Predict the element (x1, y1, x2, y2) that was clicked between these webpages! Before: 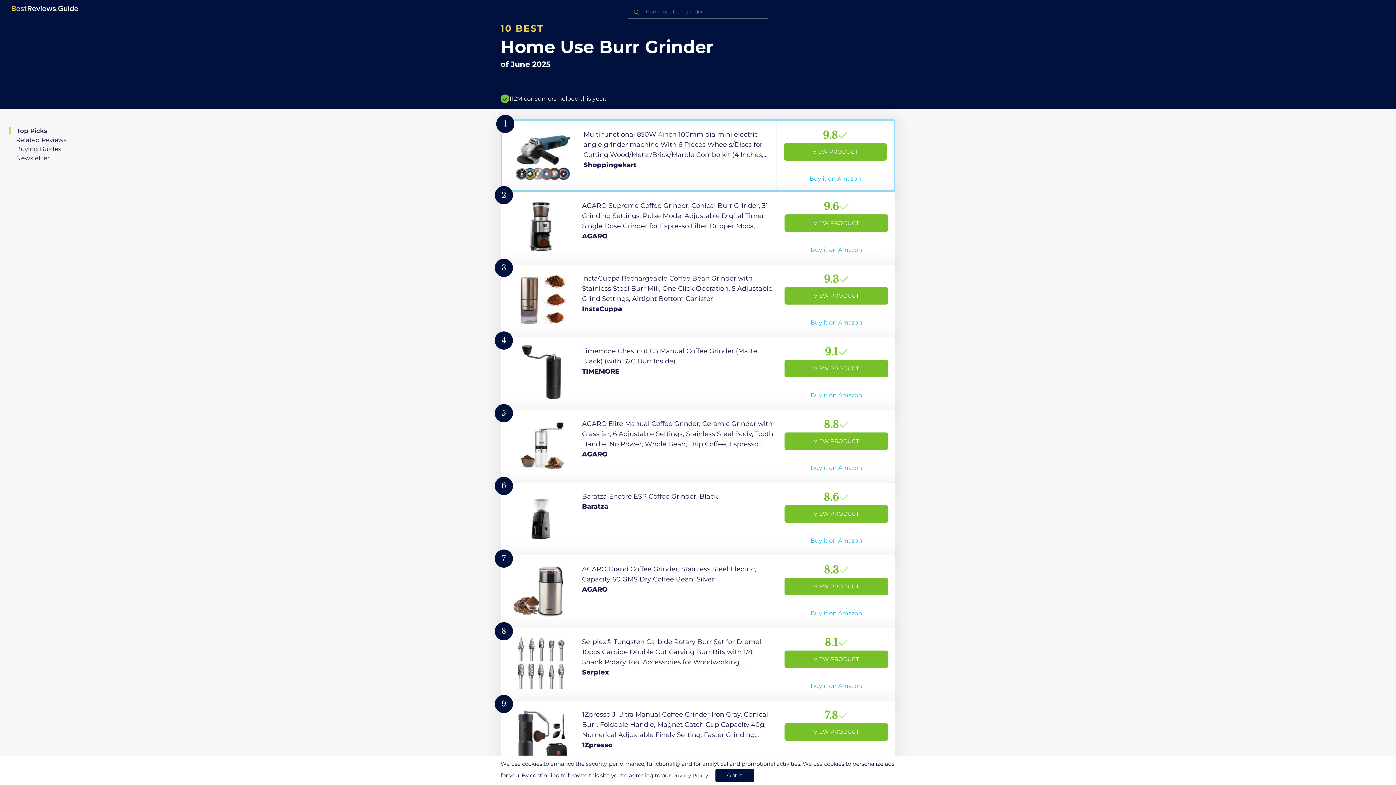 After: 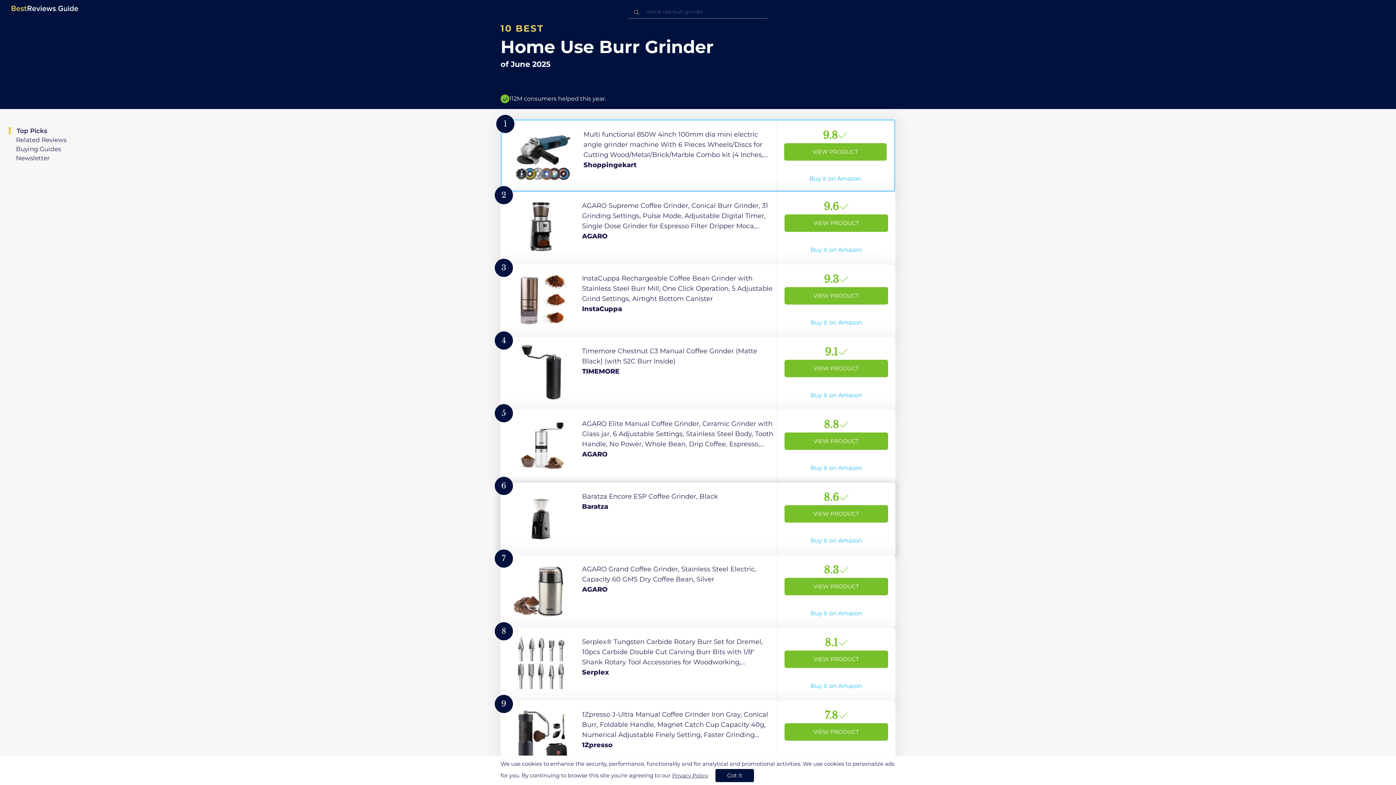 Action: bbox: (500, 482, 895, 555) label: View Product